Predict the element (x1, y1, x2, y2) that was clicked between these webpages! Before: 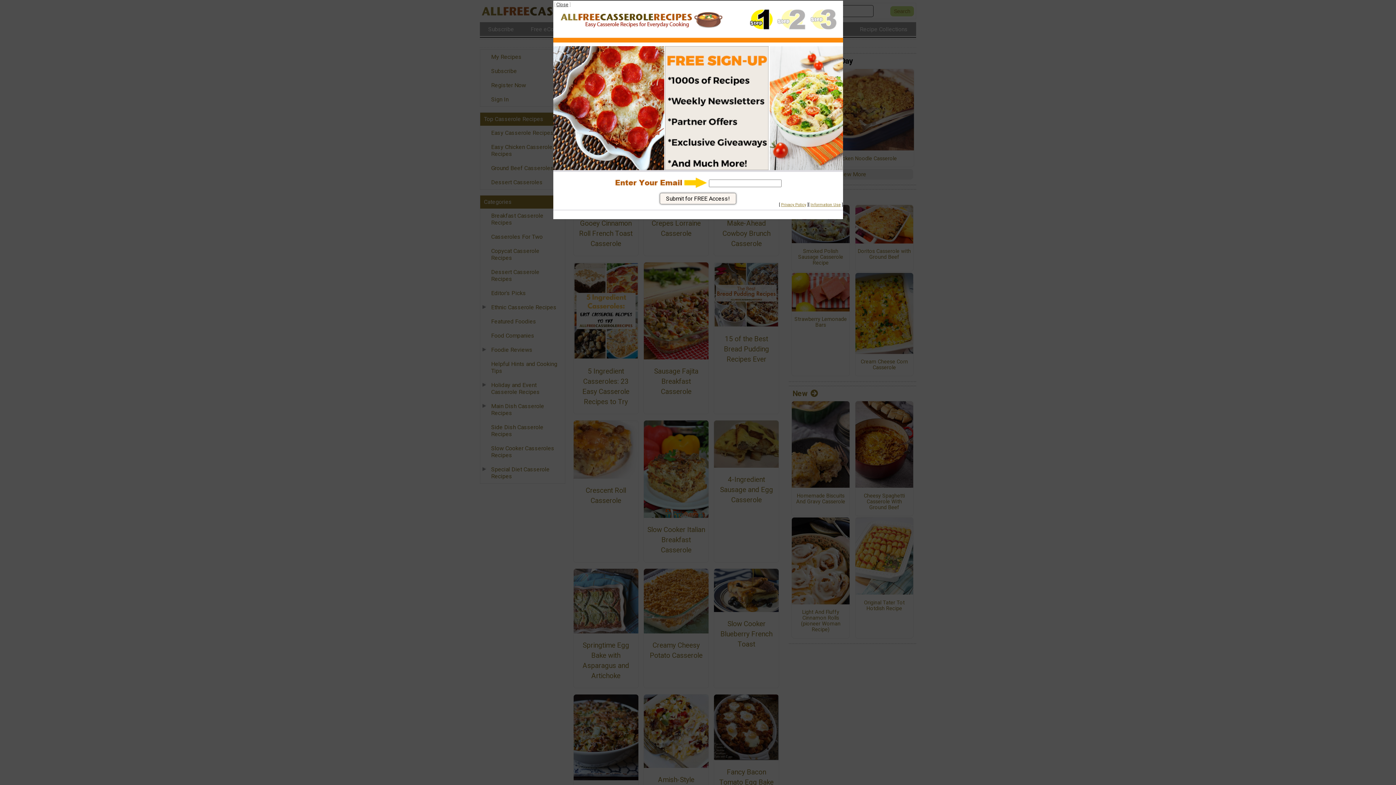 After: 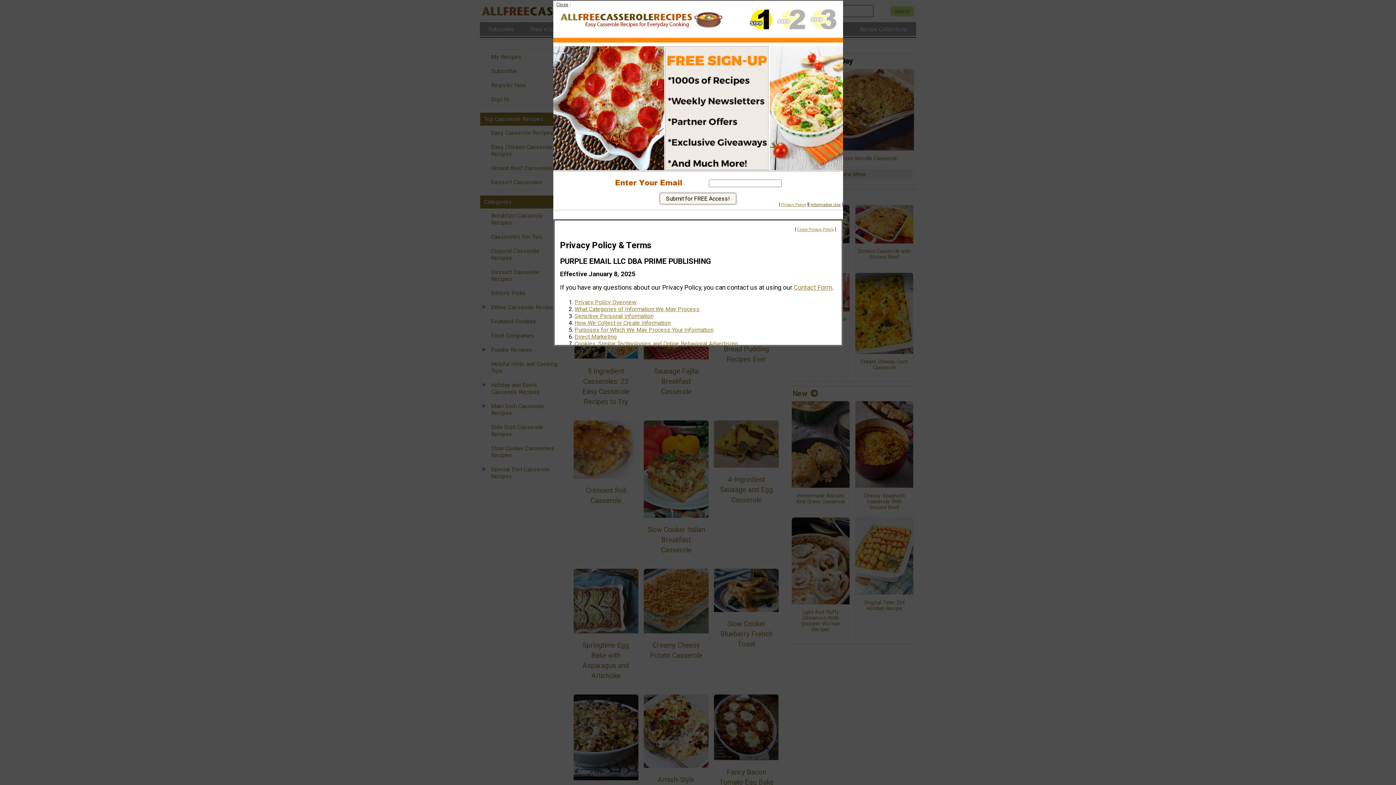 Action: bbox: (810, 202, 840, 207) label: Information Use